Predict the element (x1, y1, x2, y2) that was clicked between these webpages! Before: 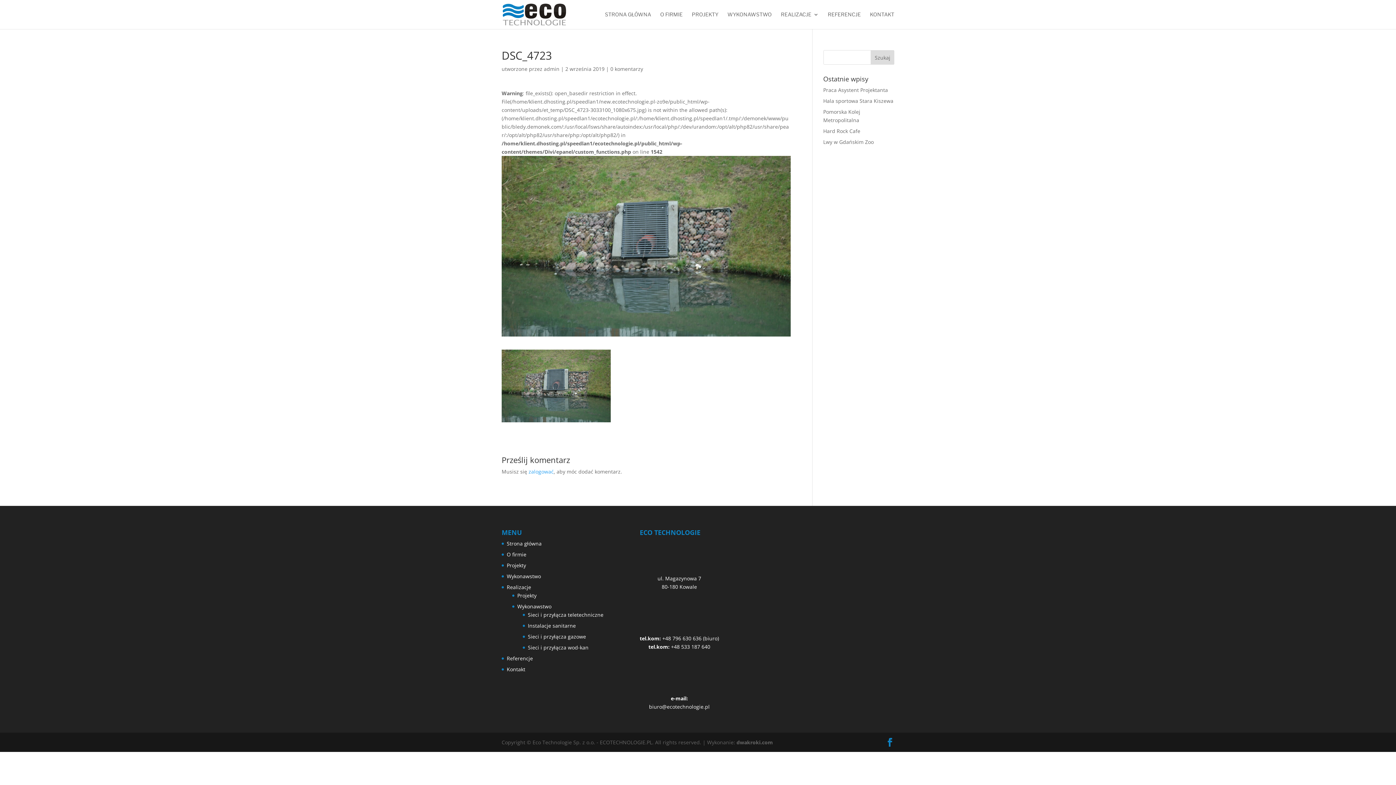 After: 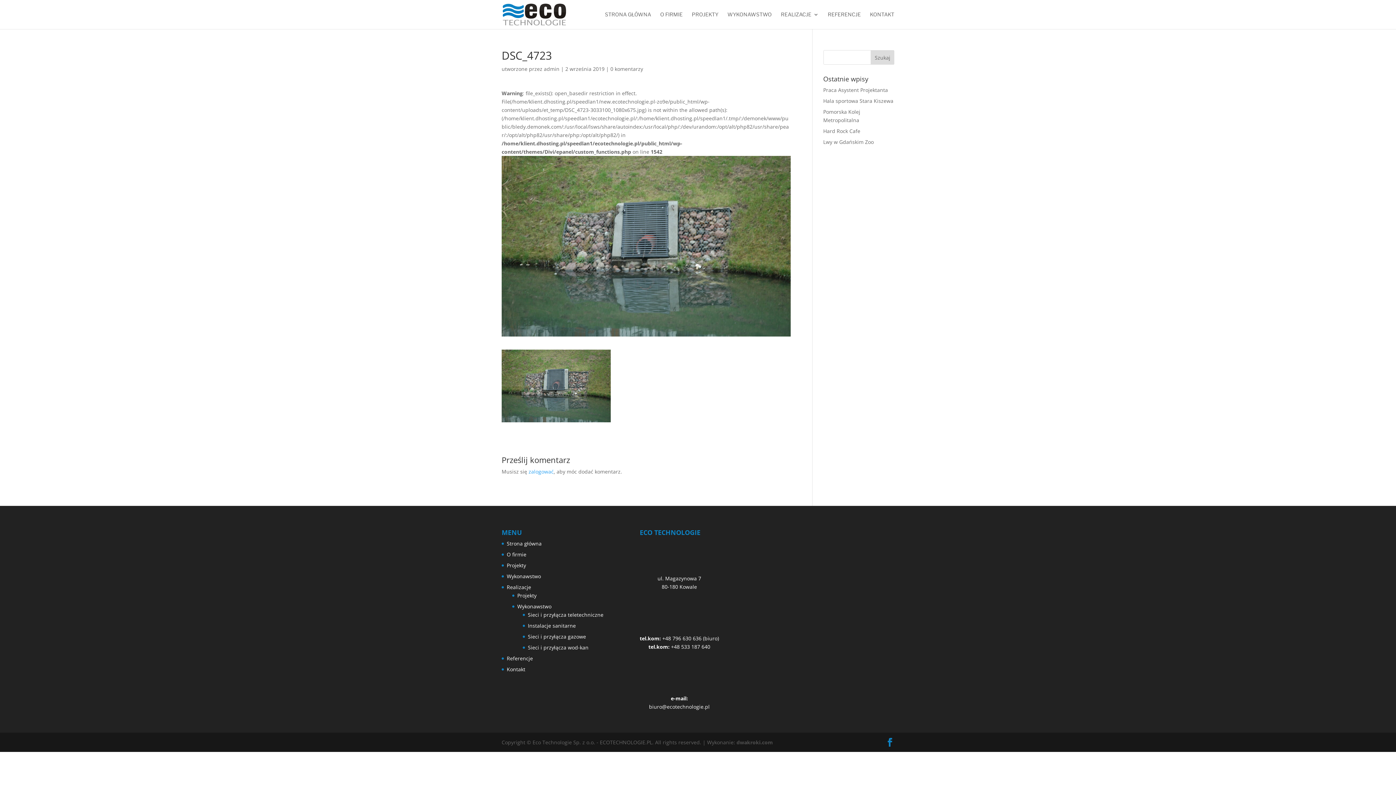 Action: label: dwakroki.com bbox: (736, 739, 773, 746)